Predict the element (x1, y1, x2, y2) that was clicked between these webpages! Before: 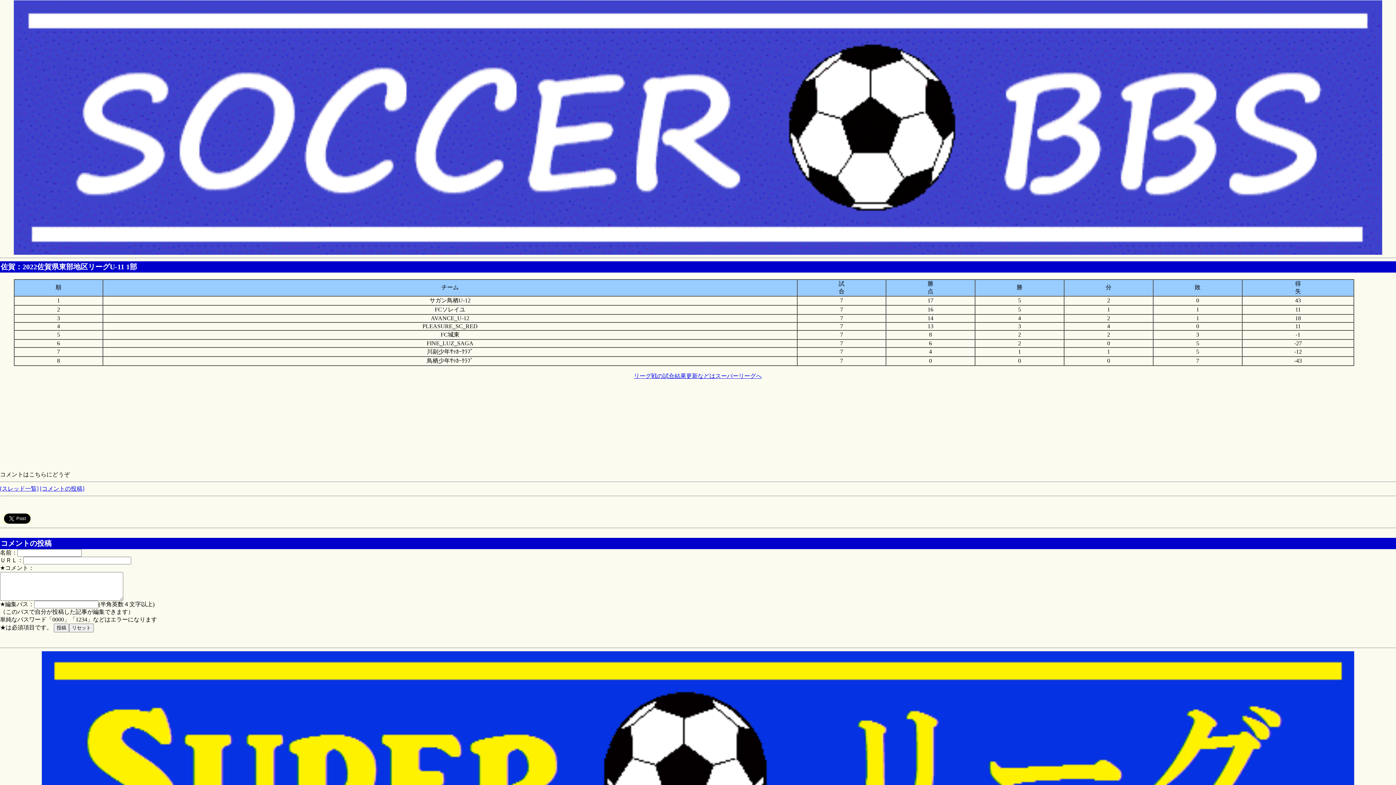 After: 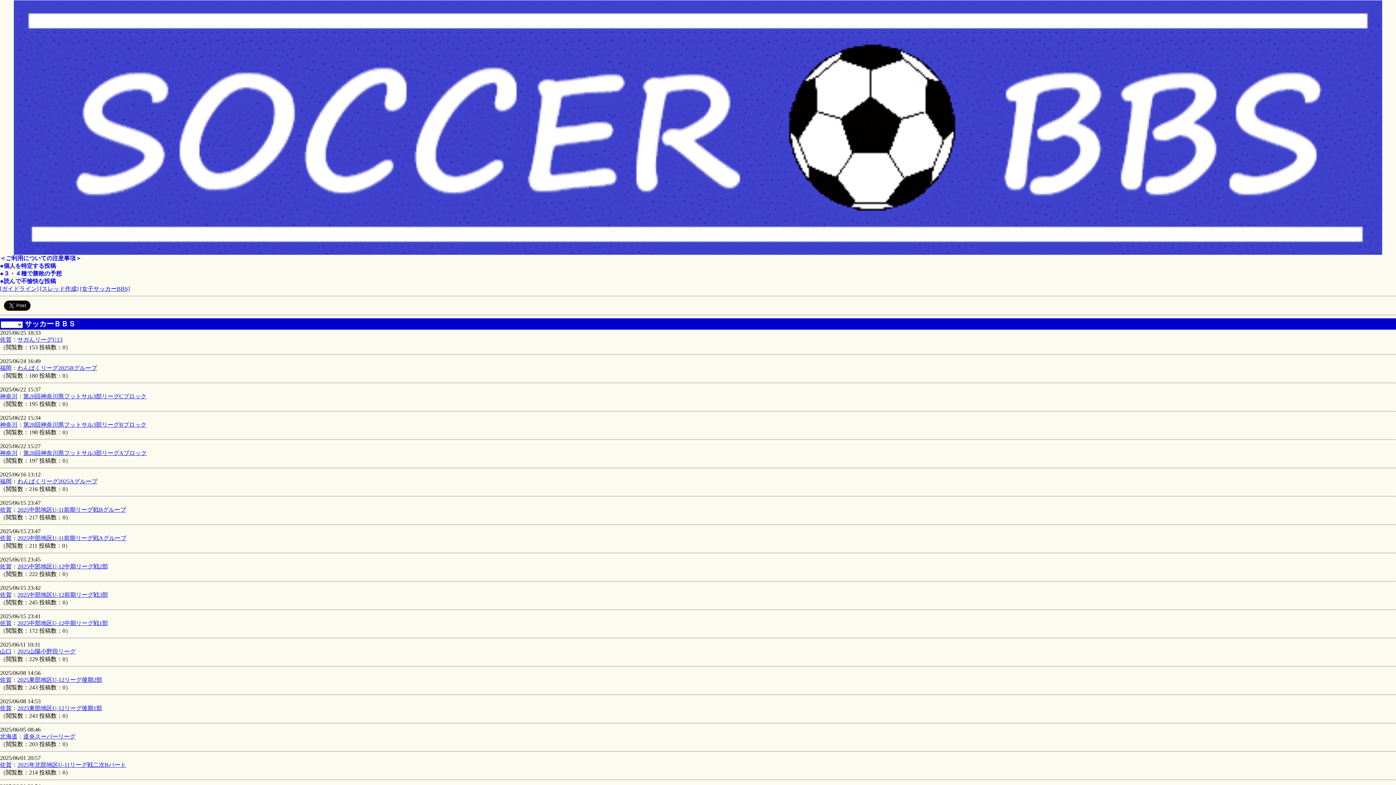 Action: label: [スレッド一覧] bbox: (0, 485, 38, 492)